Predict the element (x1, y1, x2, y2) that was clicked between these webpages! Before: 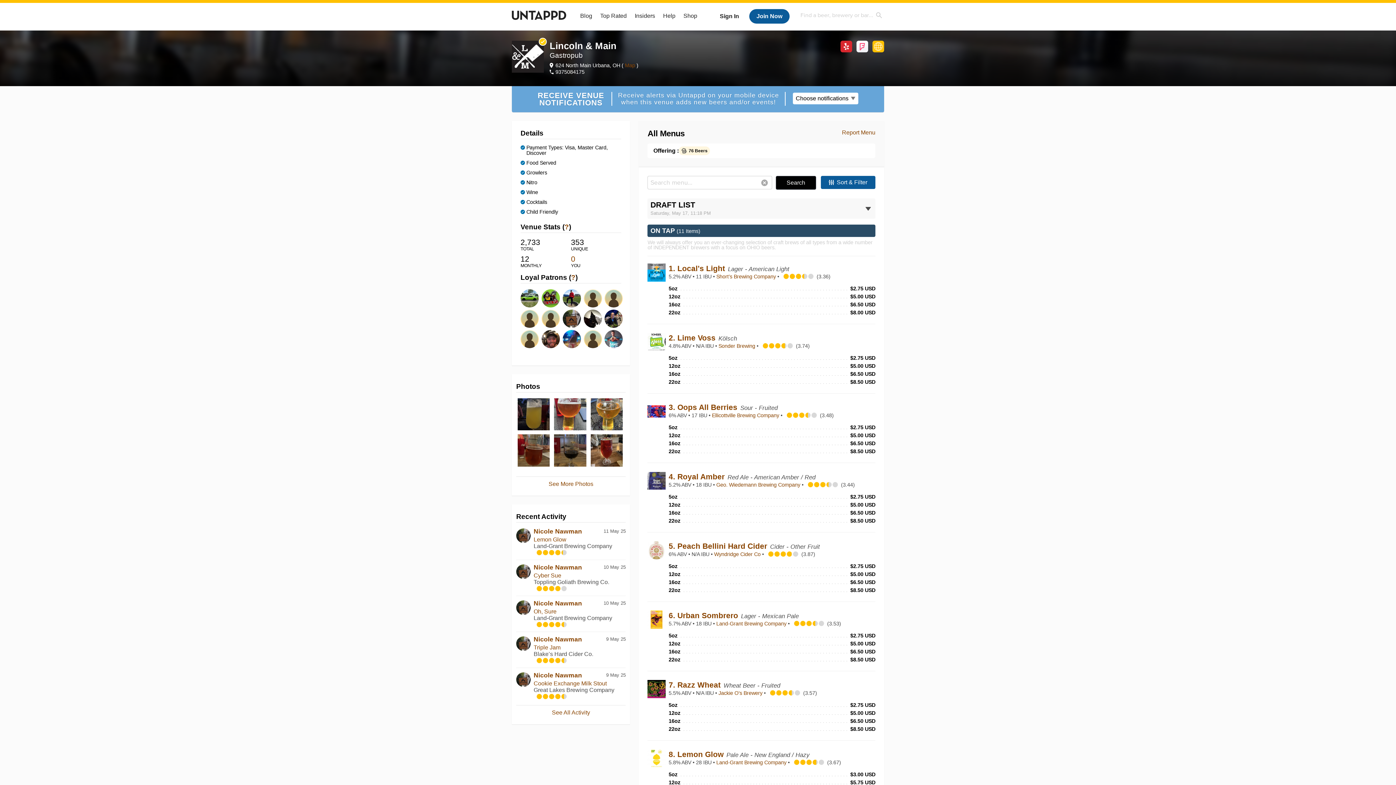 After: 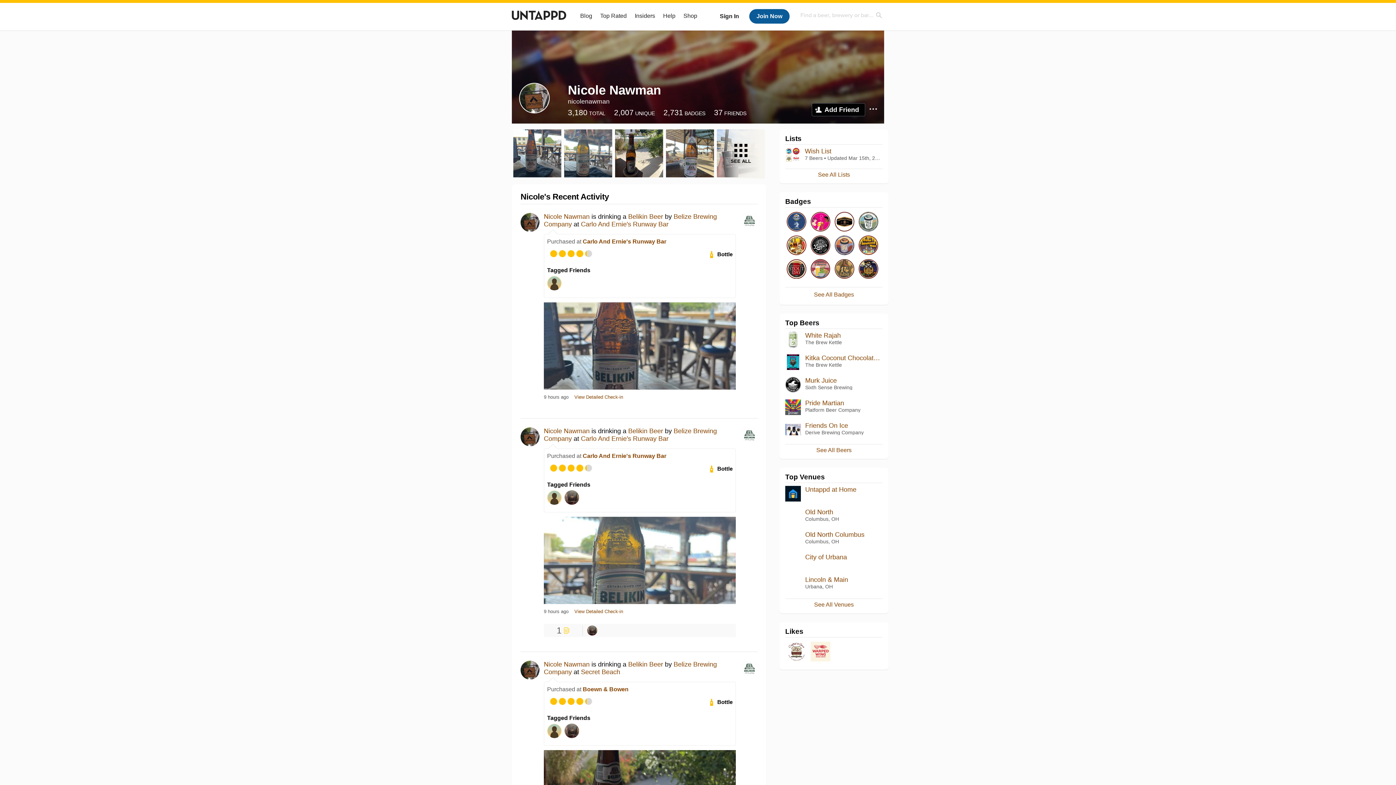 Action: label: Nicole Nawman bbox: (533, 635, 582, 643)